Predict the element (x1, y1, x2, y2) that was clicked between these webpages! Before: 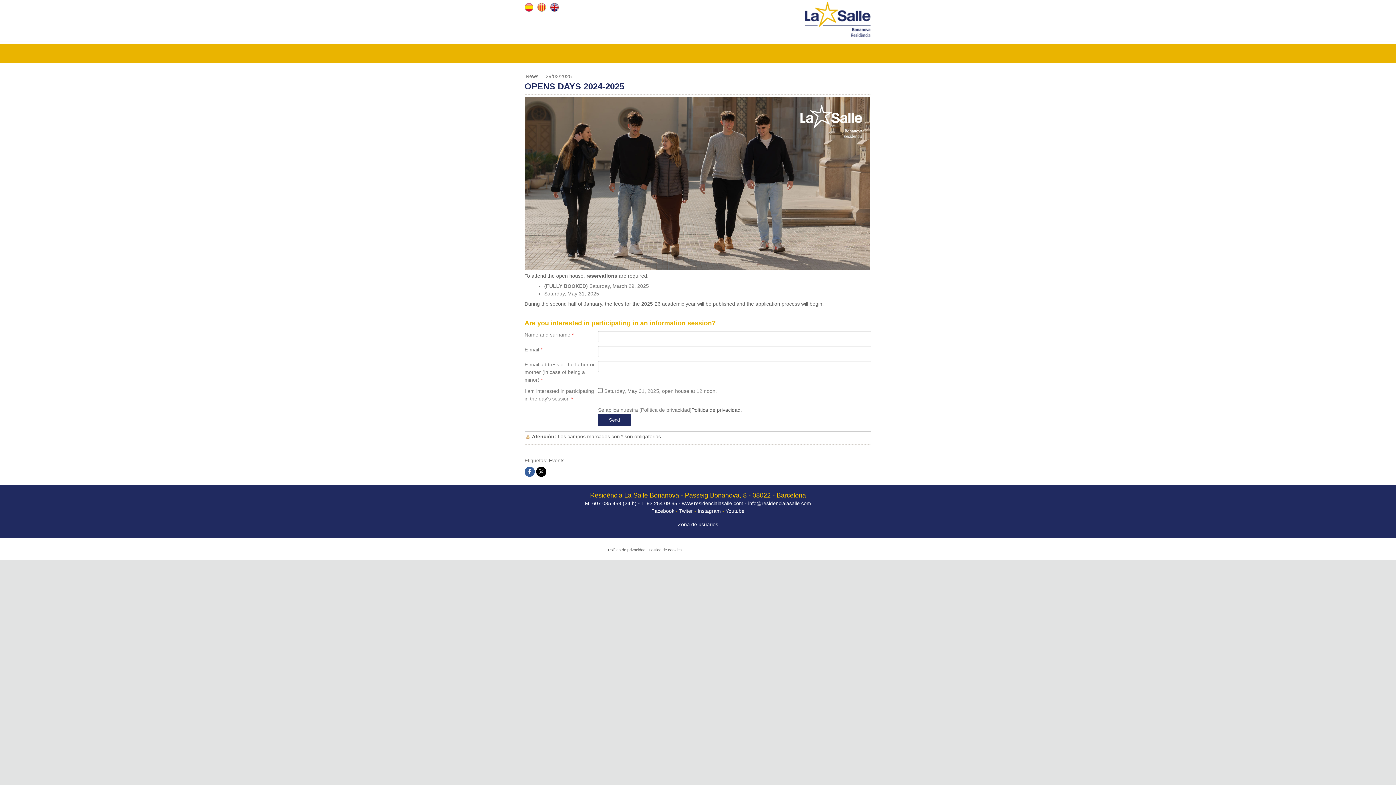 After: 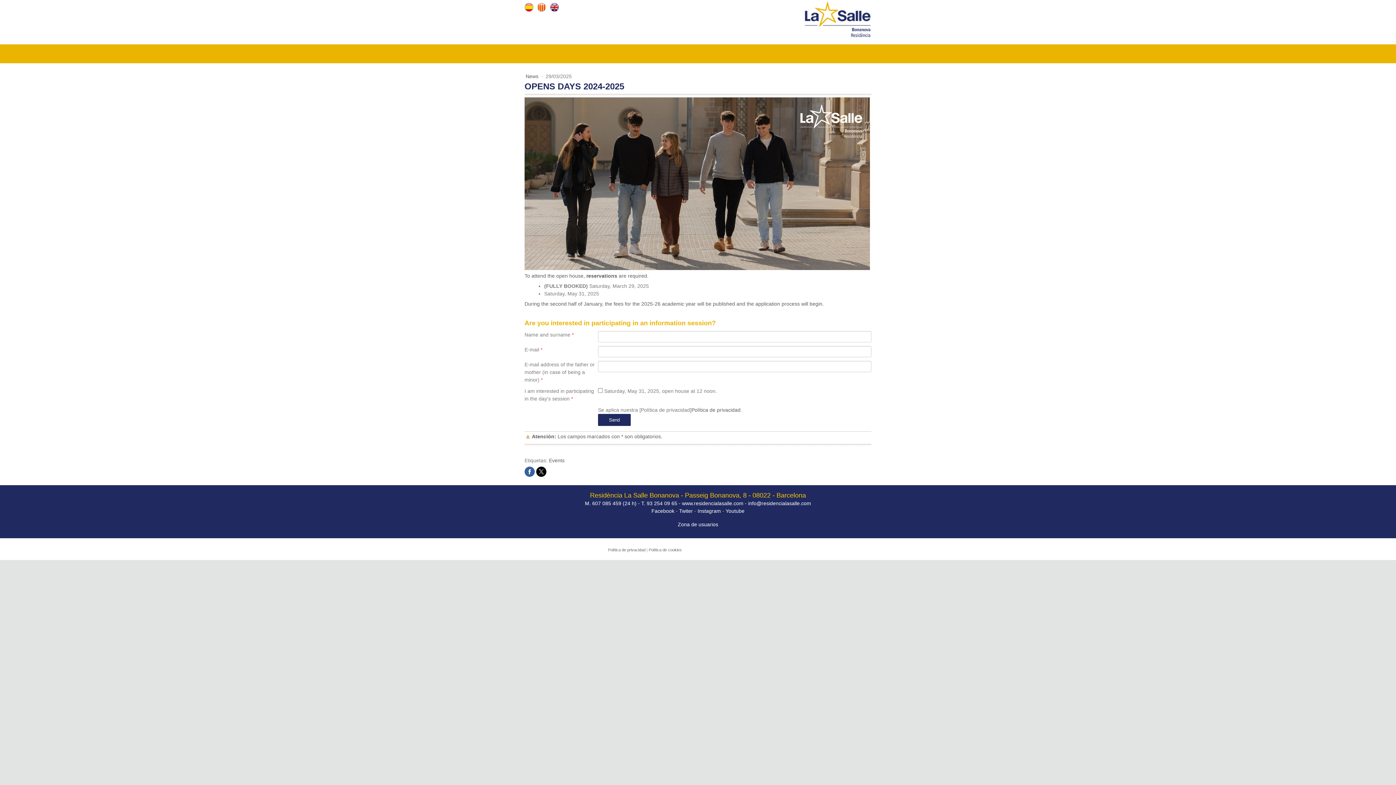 Action: bbox: (679, 508, 693, 514) label: Twiter